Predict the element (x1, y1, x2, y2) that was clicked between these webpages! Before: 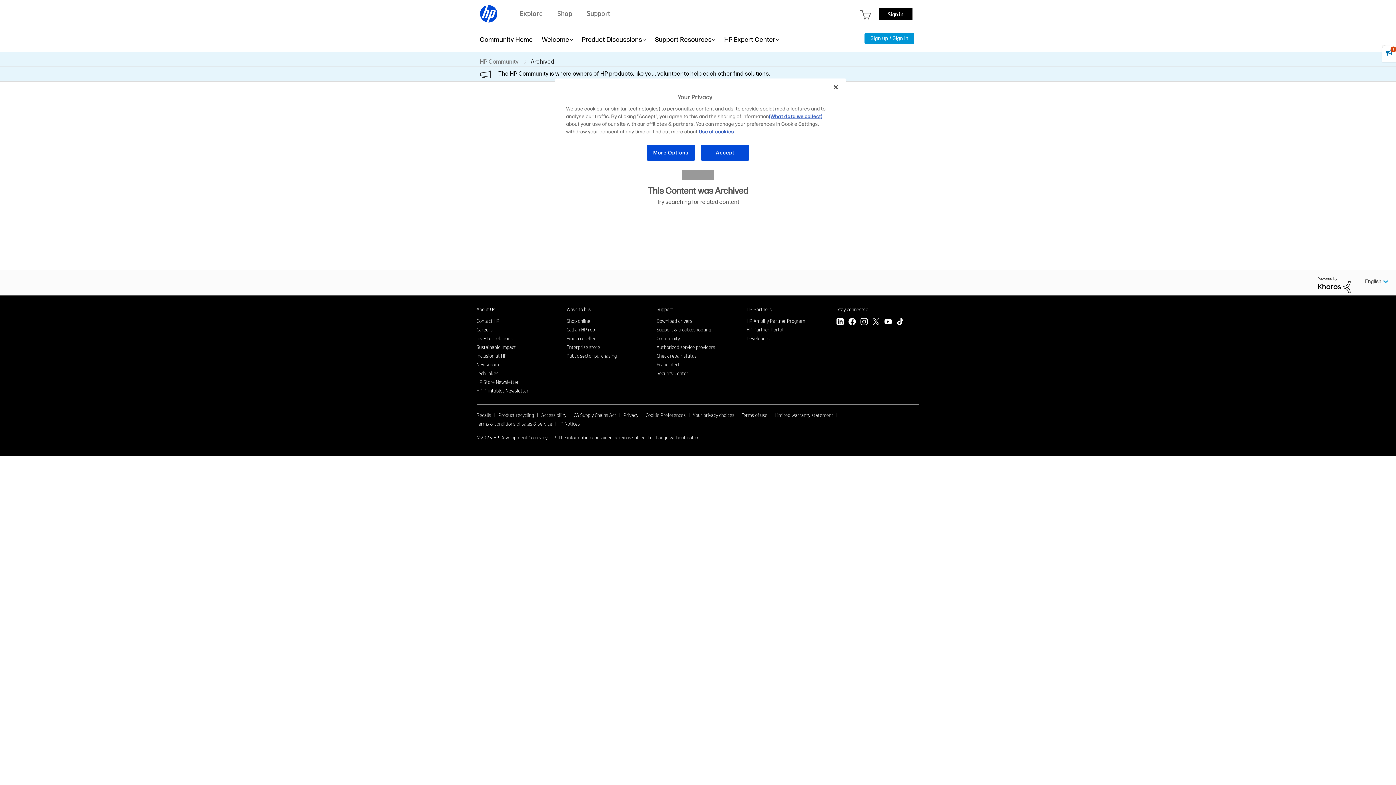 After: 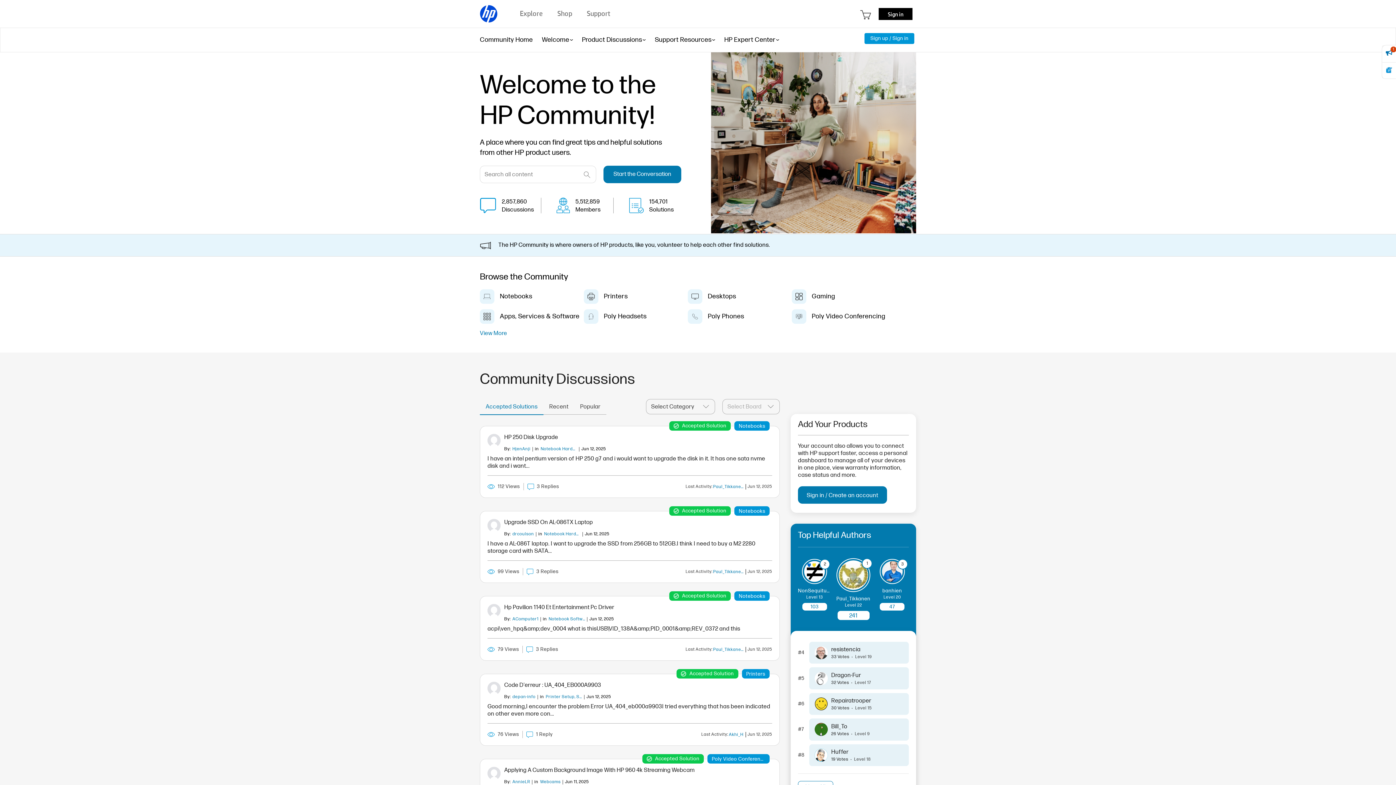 Action: label: HP Community bbox: (480, 58, 522, 65)